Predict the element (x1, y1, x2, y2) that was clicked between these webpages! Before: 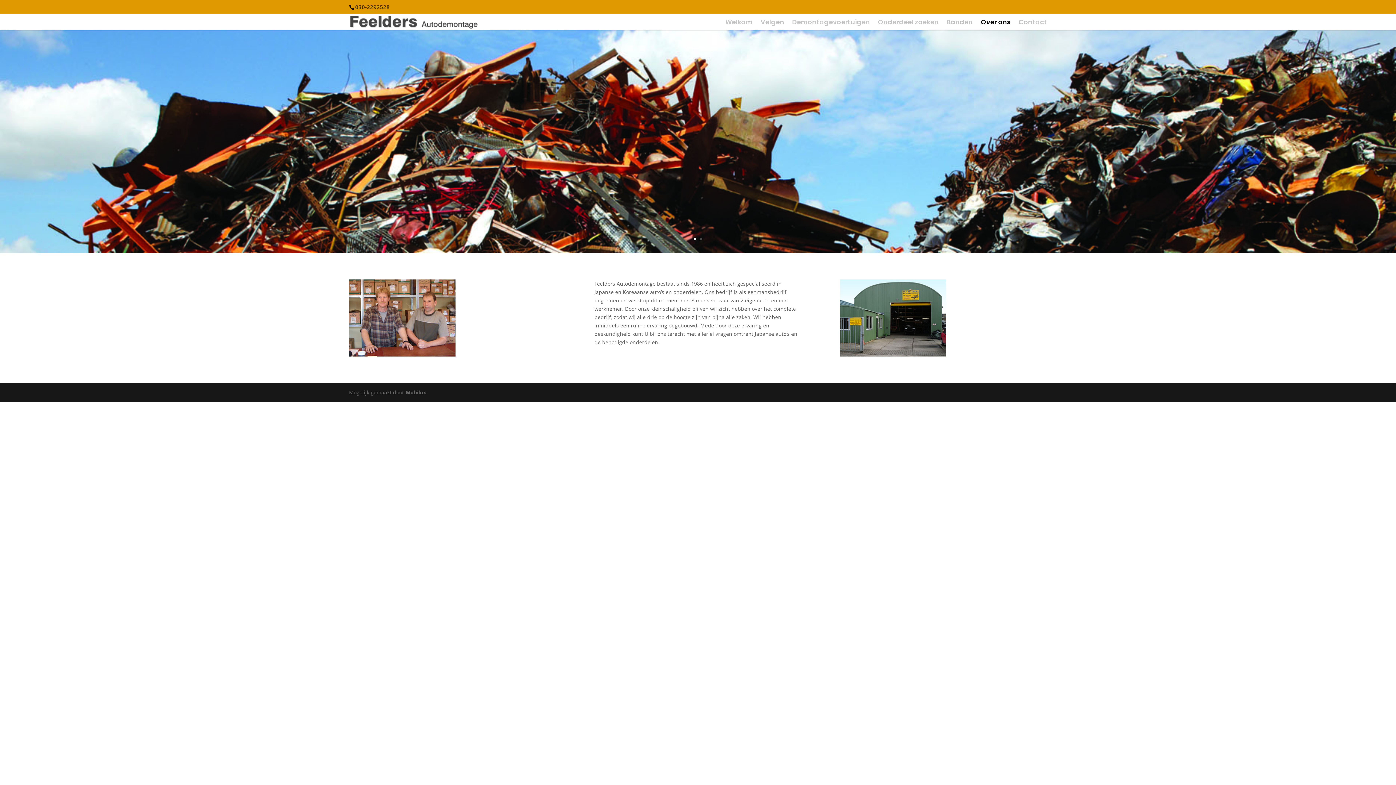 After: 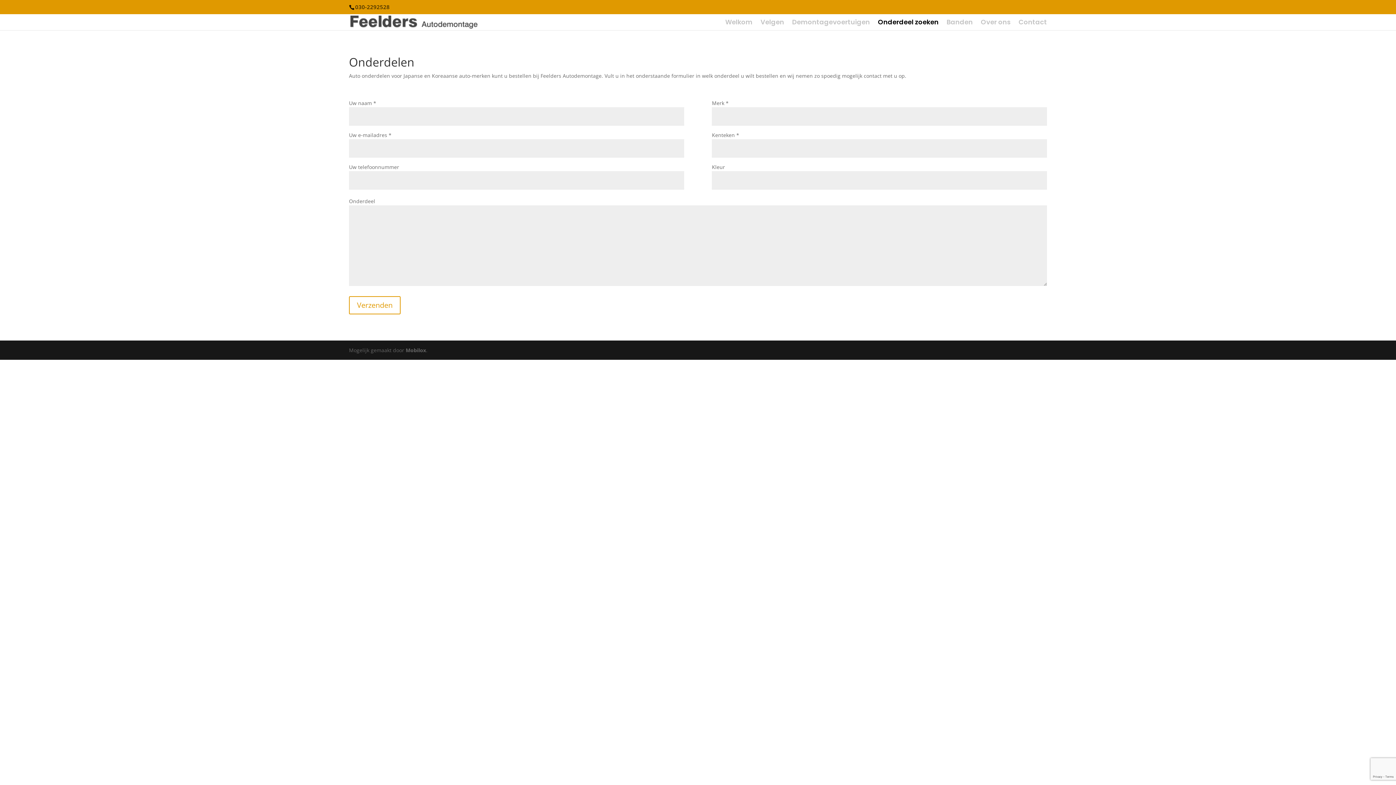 Action: label: Onderdeel zoeken bbox: (878, 19, 938, 30)